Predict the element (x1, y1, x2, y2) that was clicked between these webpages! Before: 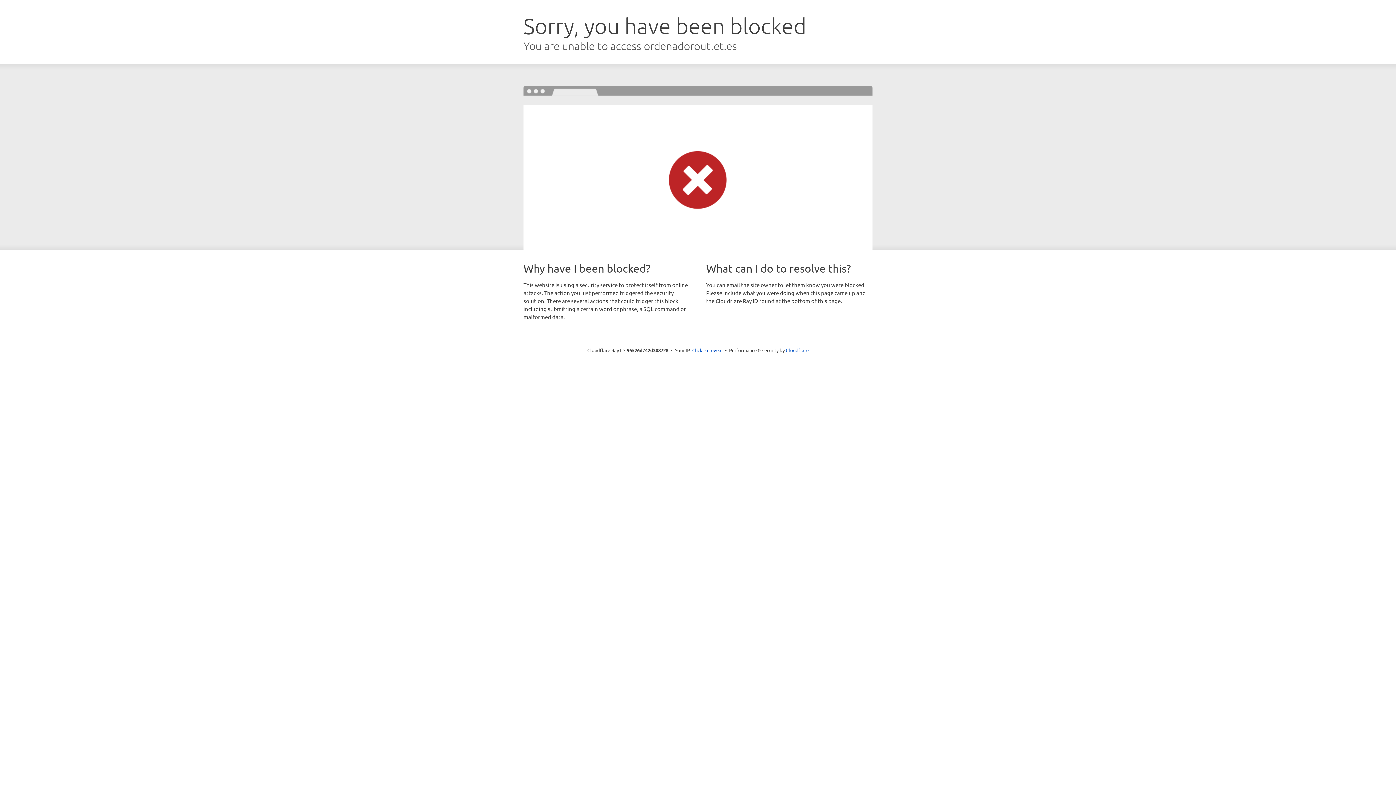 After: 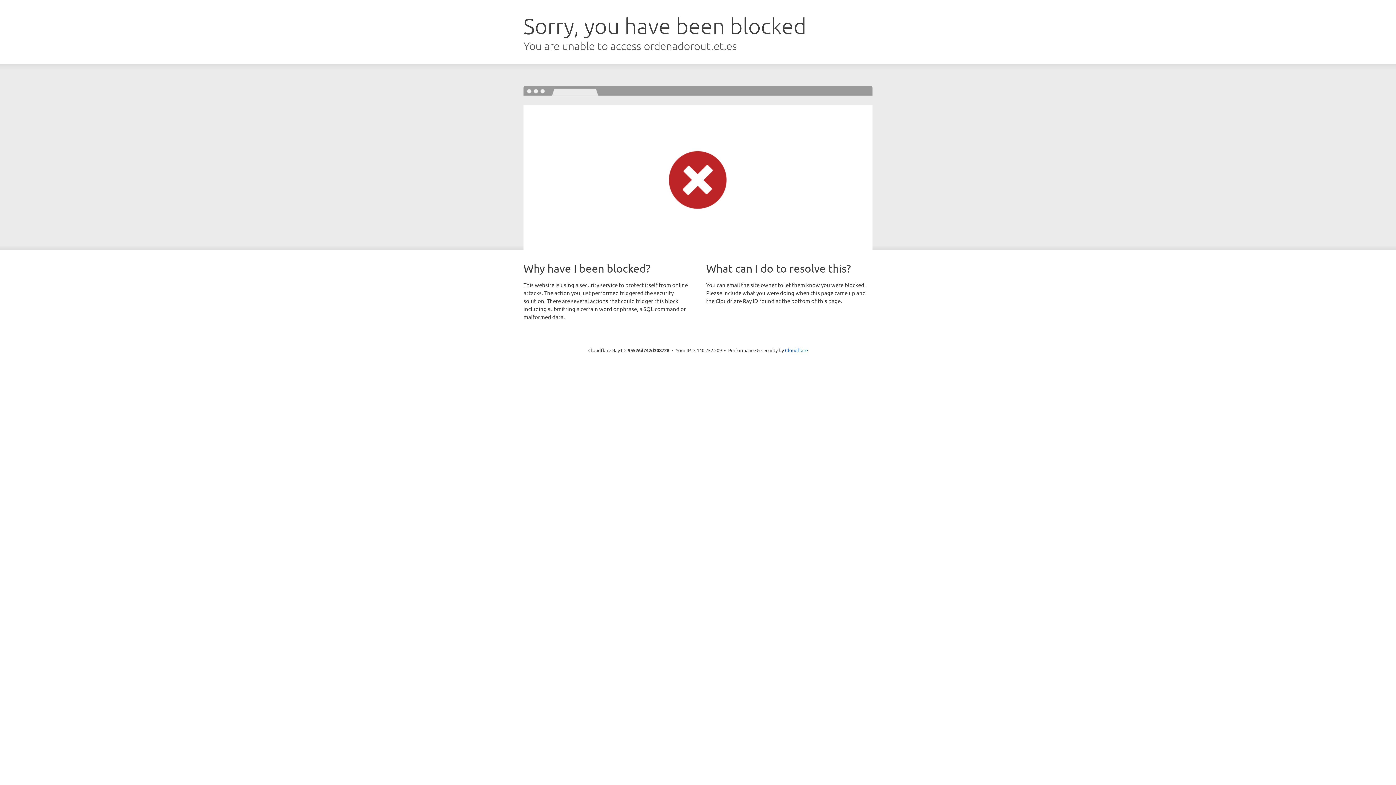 Action: label: Click to reveal bbox: (692, 346, 722, 353)